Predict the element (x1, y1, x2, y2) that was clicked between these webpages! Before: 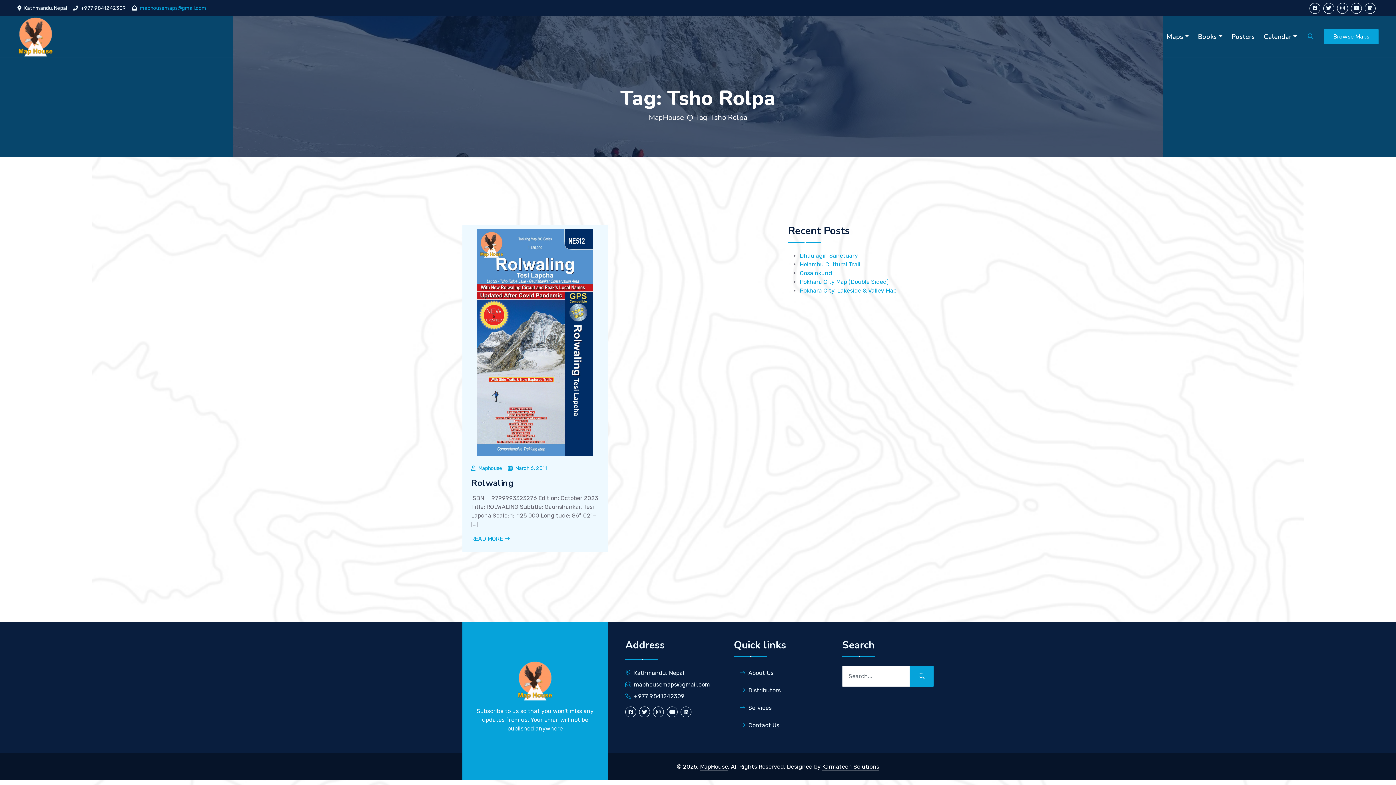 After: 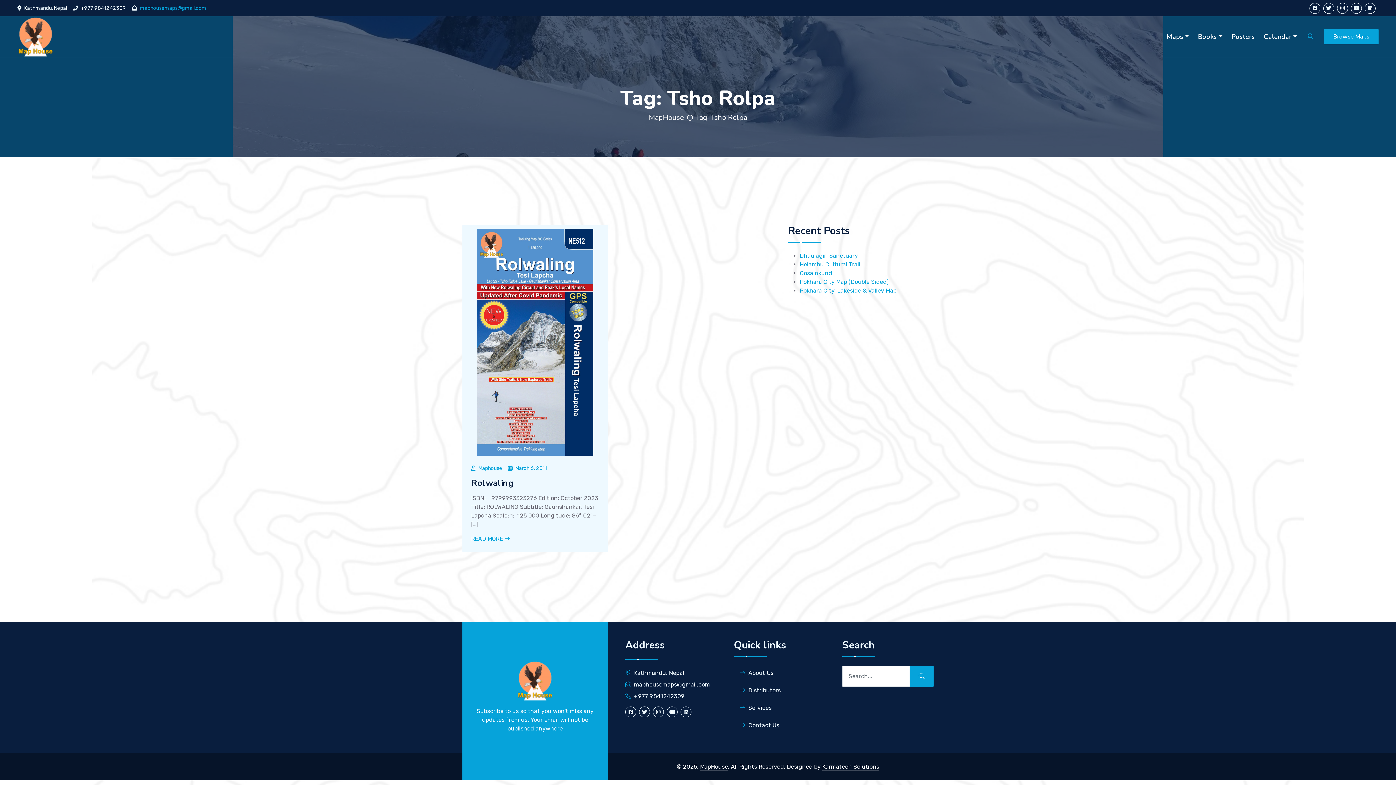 Action: bbox: (695, 112, 747, 122) label: Tag: Tsho Rolpa